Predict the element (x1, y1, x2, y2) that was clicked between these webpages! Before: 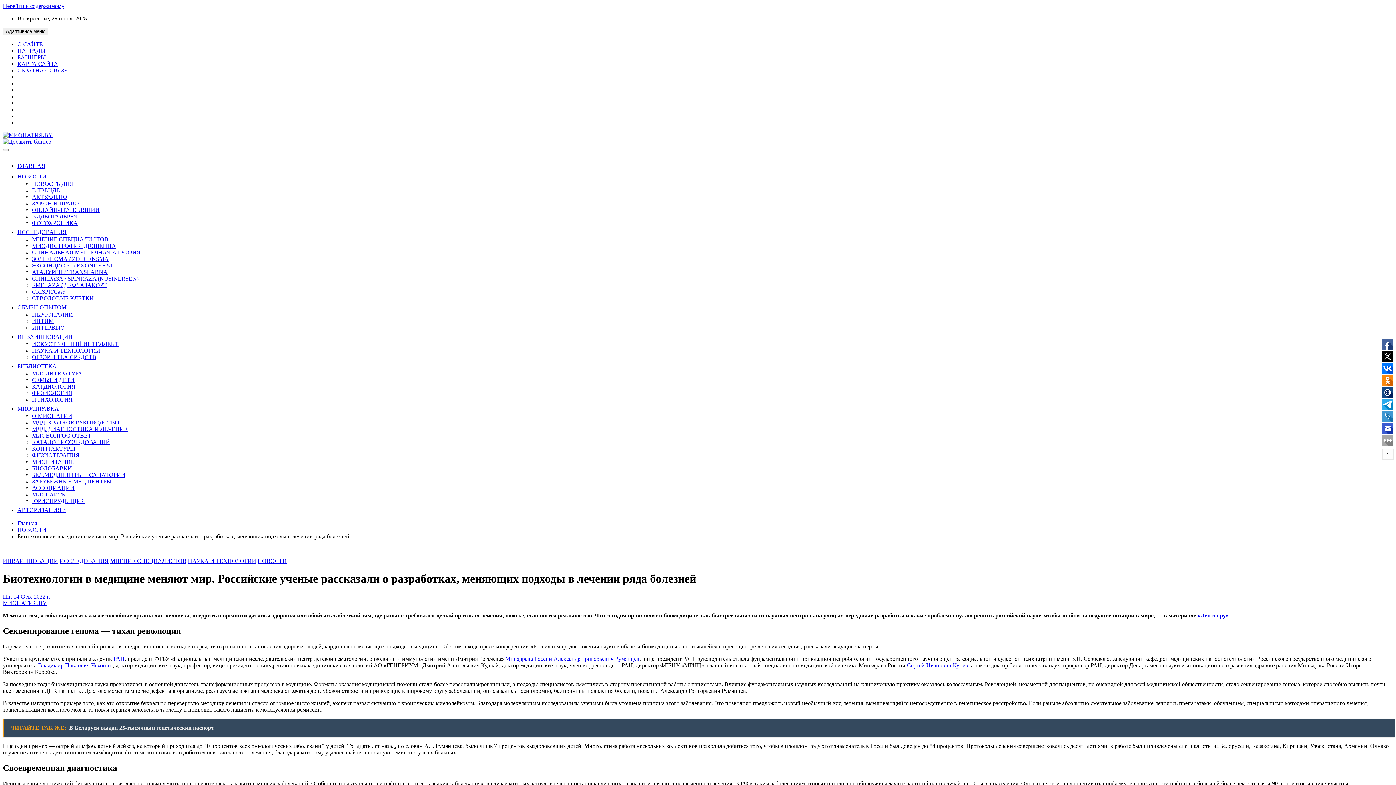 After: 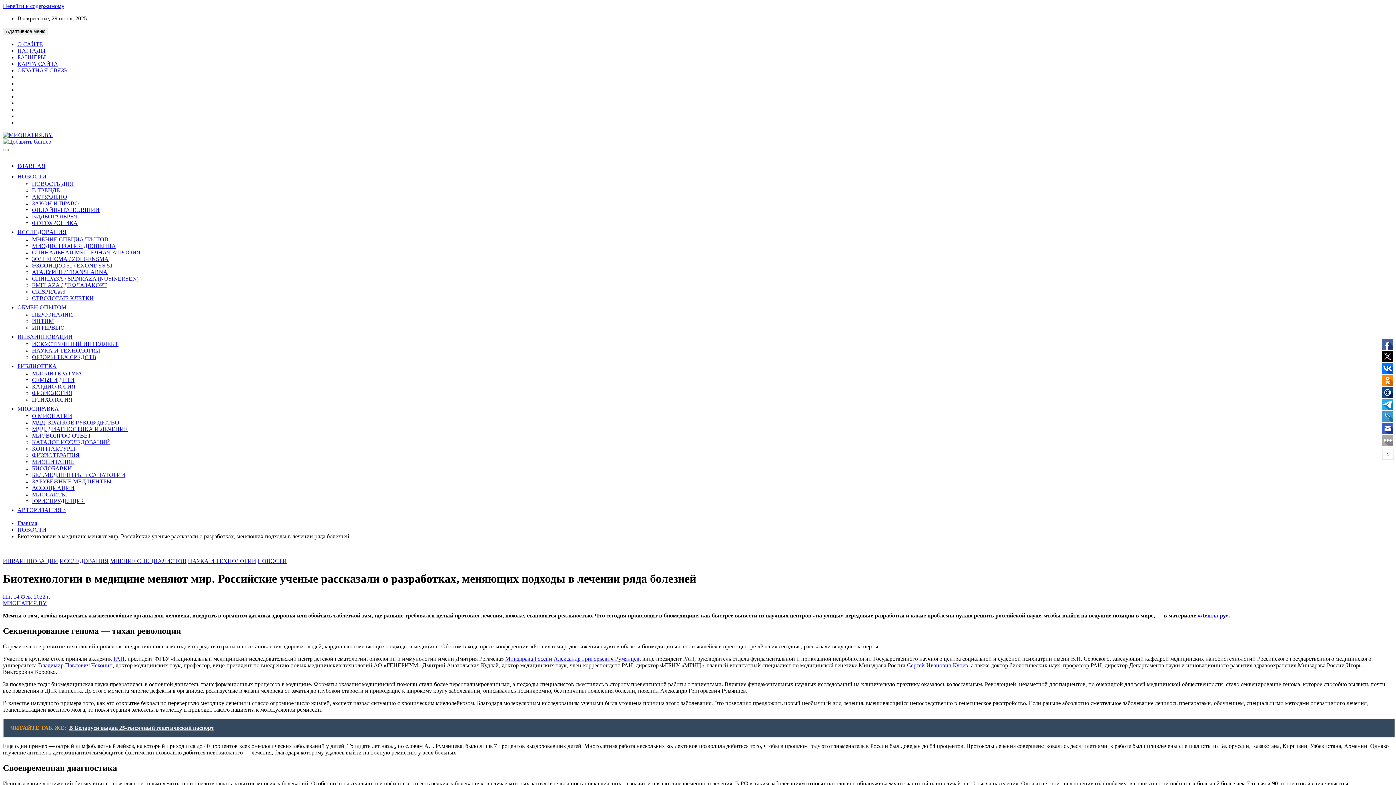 Action: bbox: (907, 662, 968, 668) label: Сергей Иванович Куцев